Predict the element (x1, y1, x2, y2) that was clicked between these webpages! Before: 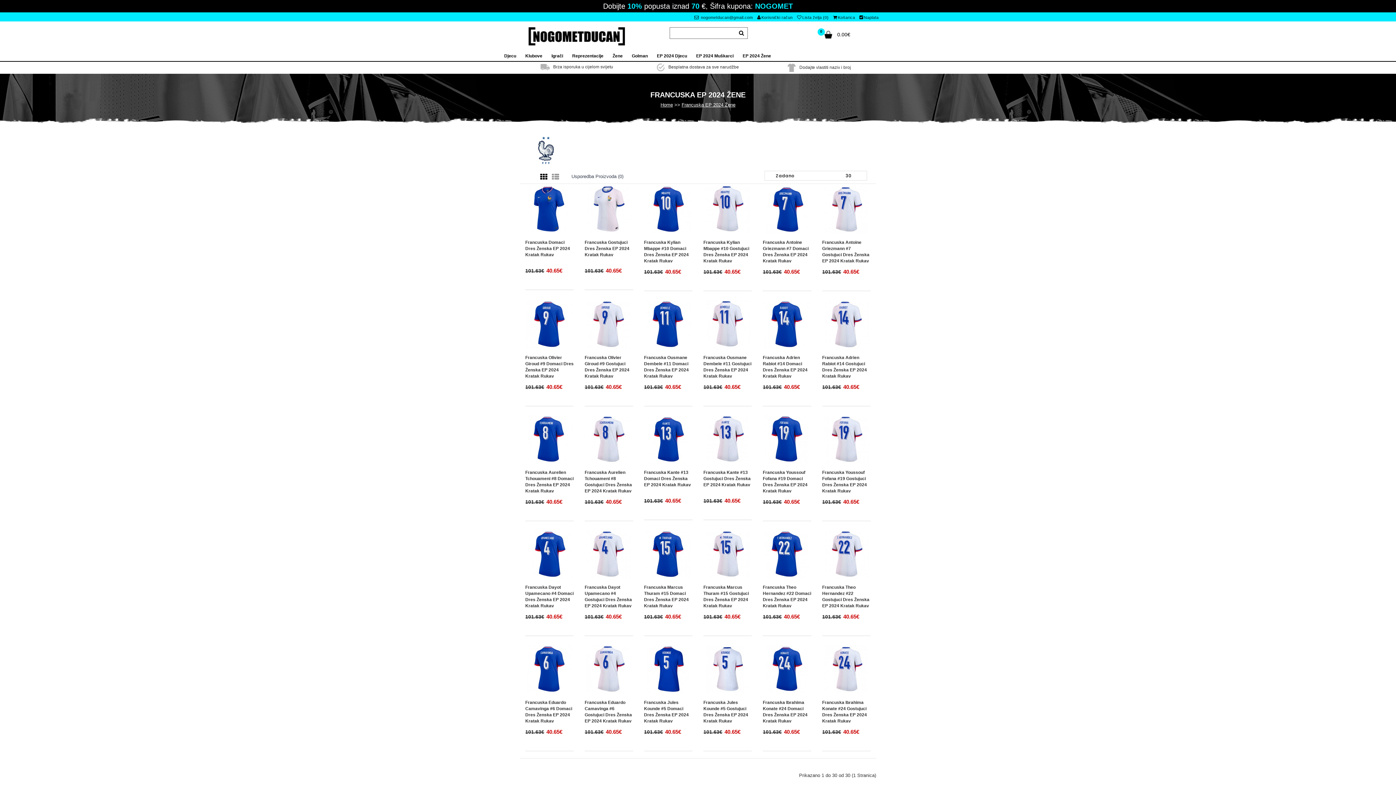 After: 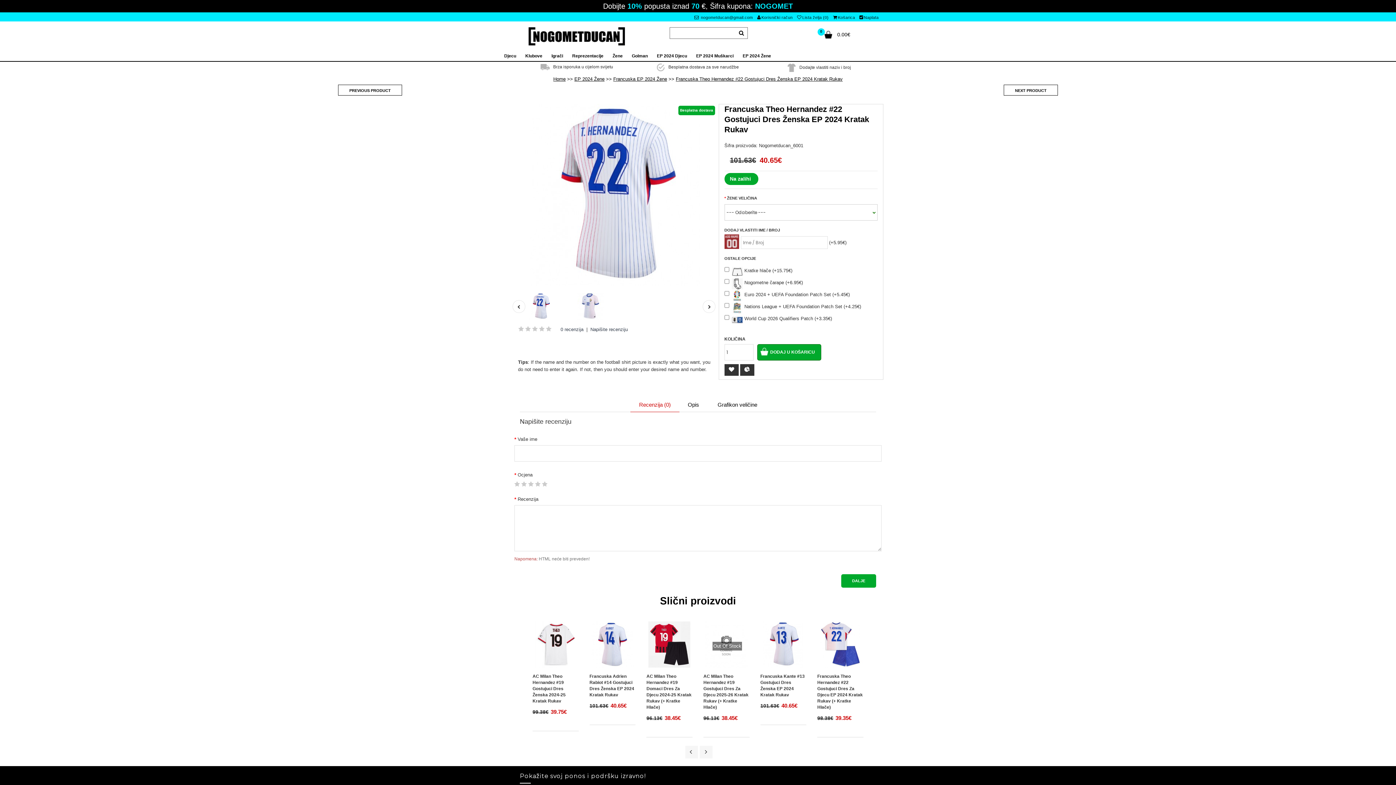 Action: bbox: (822, 584, 870, 609) label: Francuska Theo Hernandez #22 Gostujuci Dres Ženska EP 2024 Kratak Rukav